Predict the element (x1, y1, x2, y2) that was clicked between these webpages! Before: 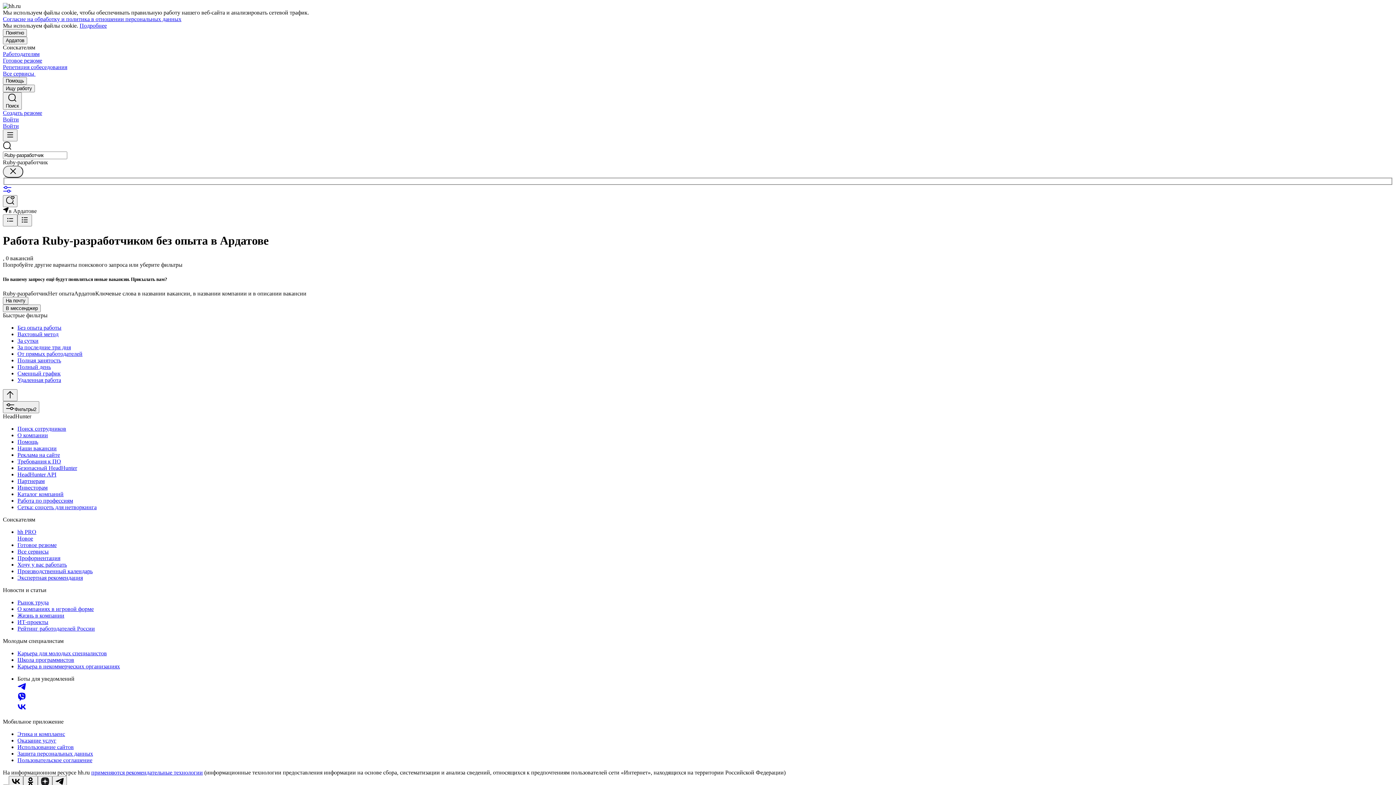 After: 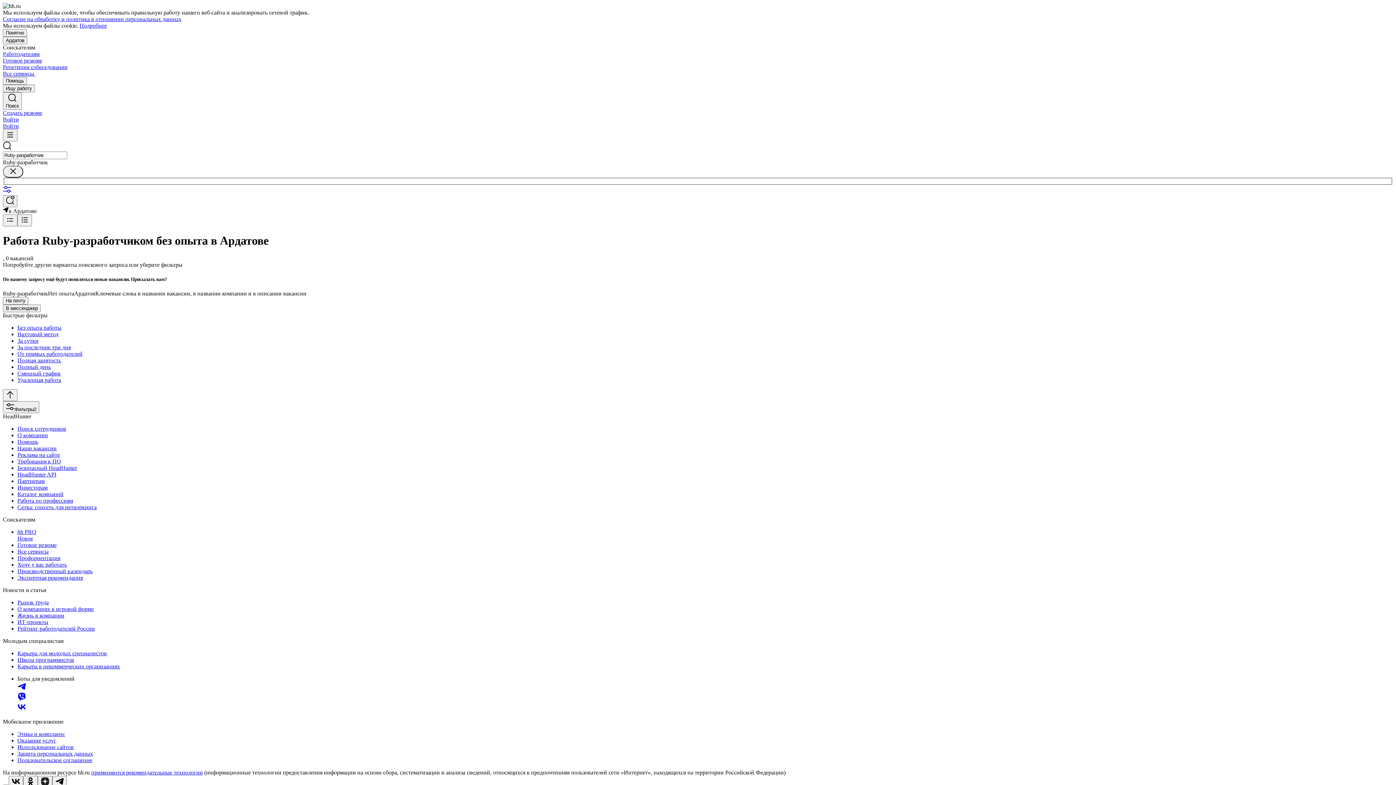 Action: label: Подробнее bbox: (79, 22, 106, 28)